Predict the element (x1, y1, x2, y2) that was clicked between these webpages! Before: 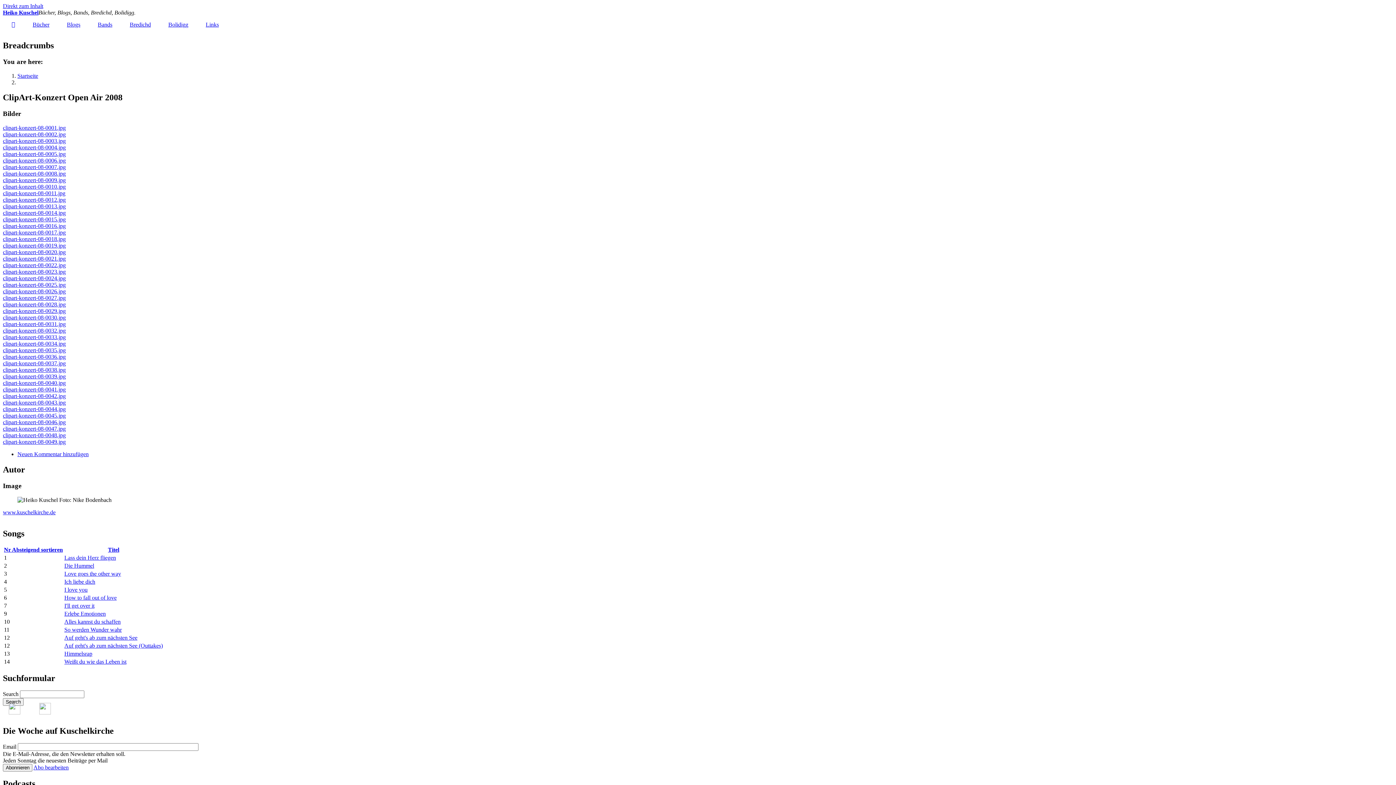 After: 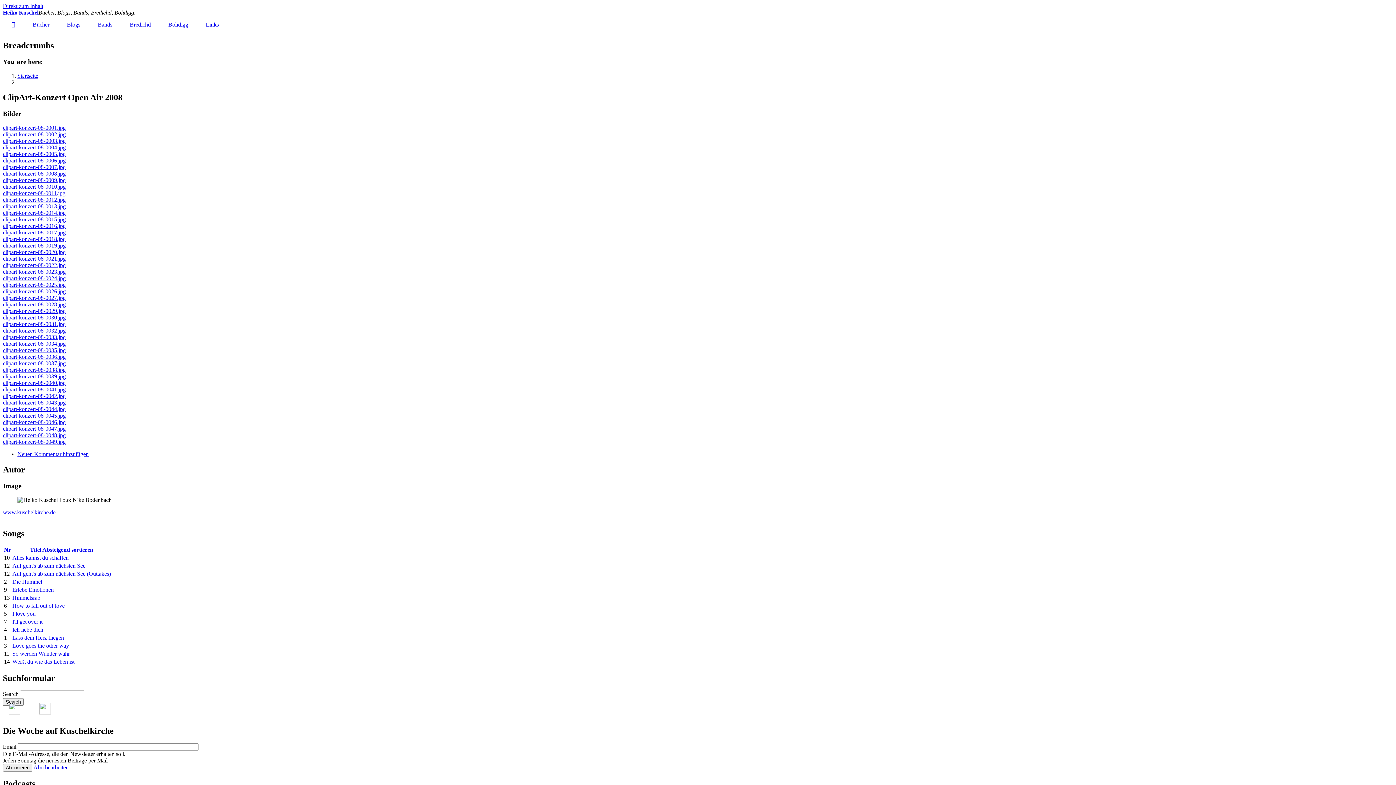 Action: label: Titel bbox: (108, 547, 119, 553)